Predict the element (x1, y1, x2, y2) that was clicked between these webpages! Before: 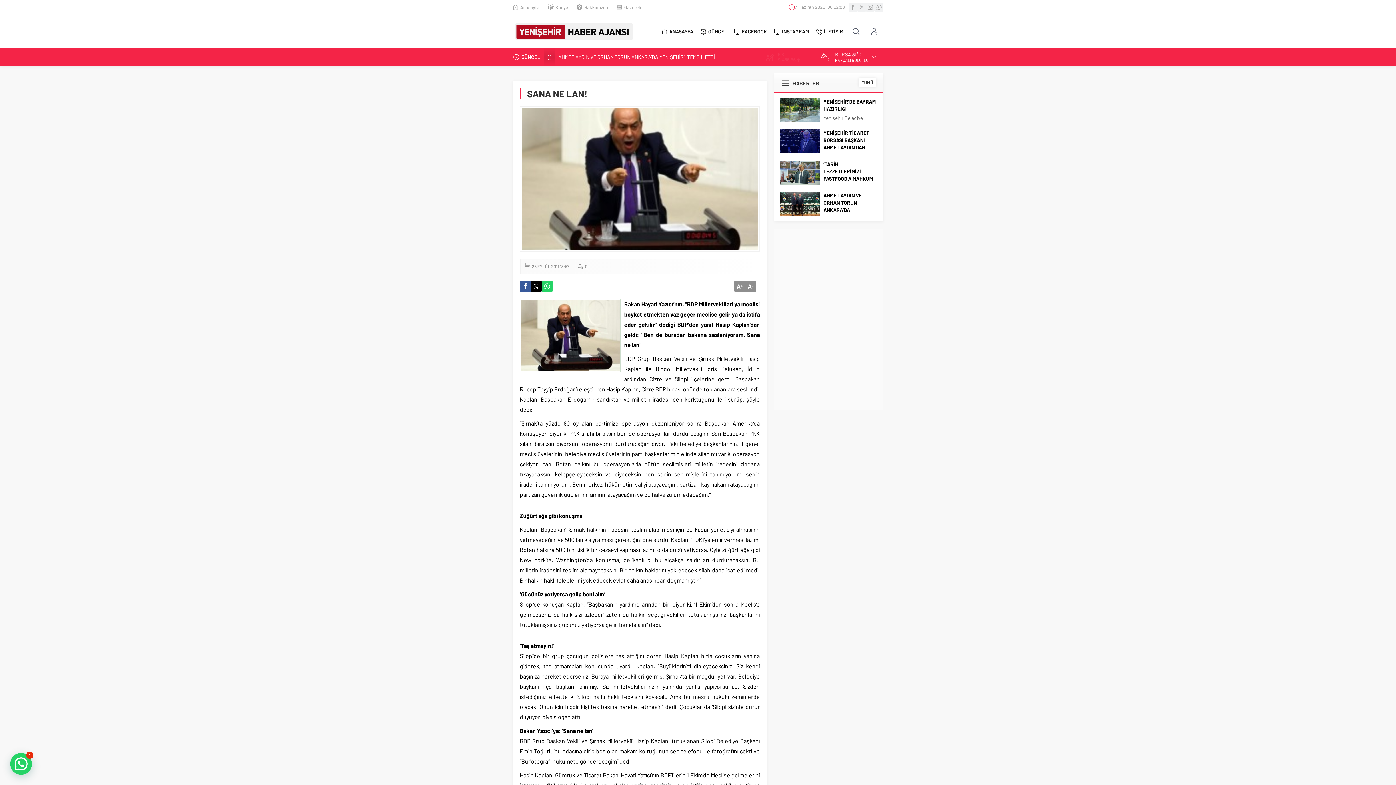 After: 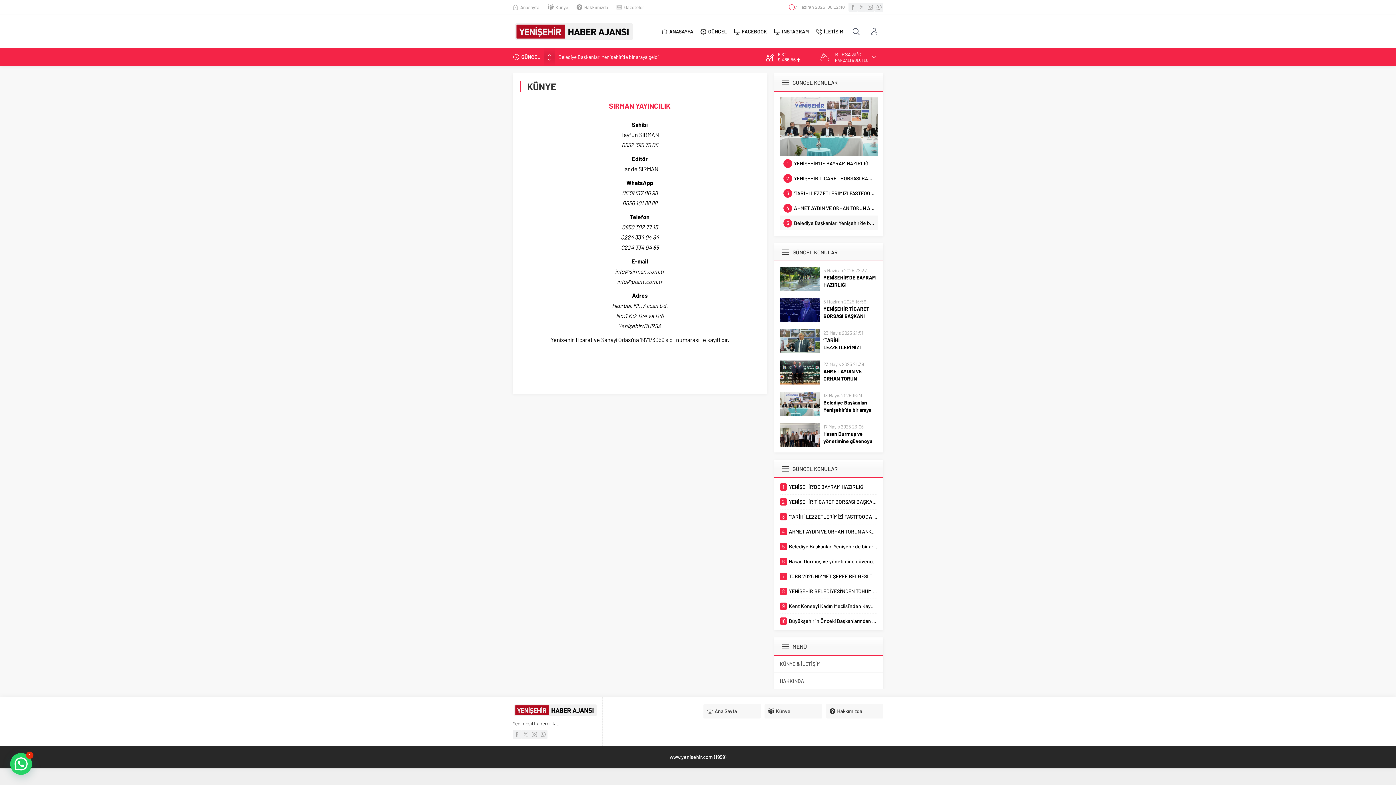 Action: label: Künye bbox: (548, 3, 568, 10)